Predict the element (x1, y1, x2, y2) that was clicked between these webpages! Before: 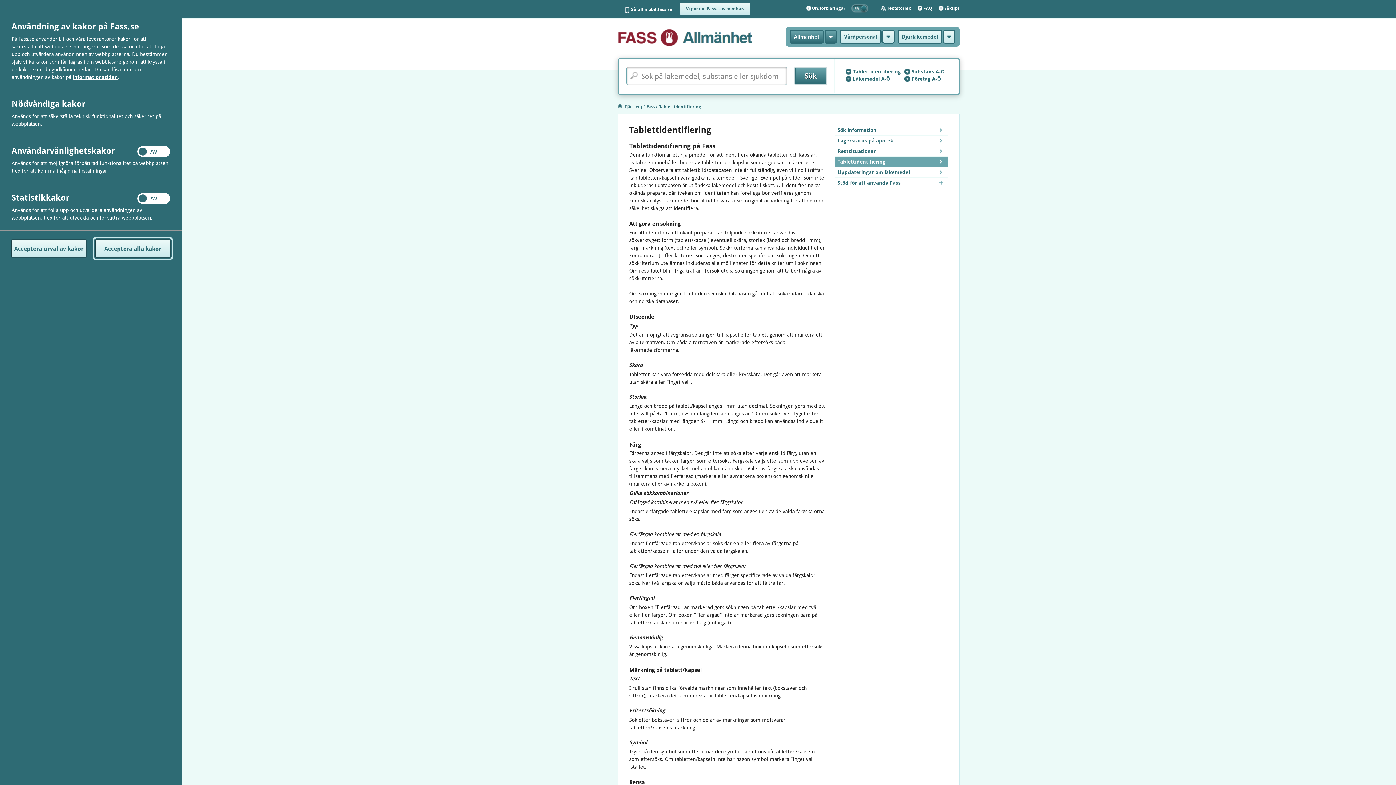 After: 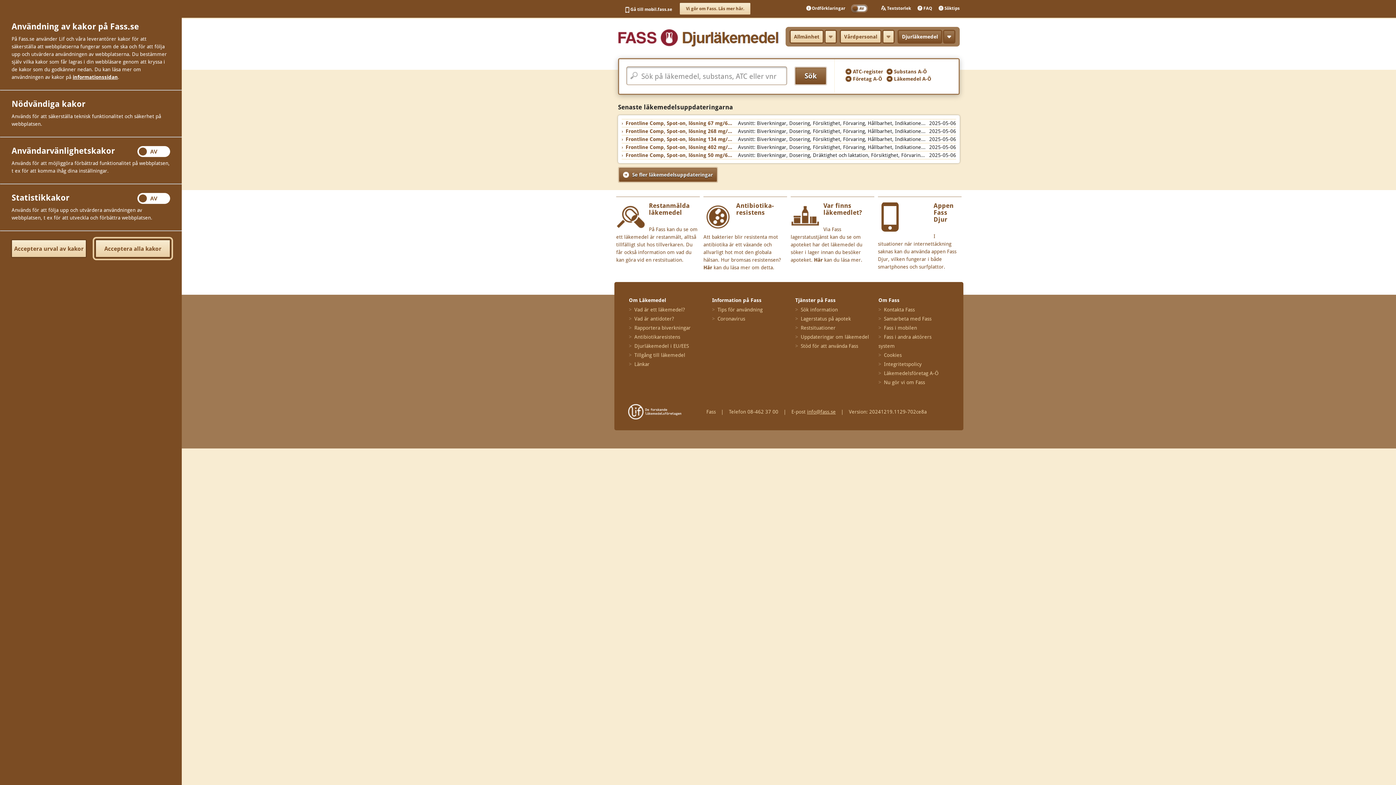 Action: bbox: (898, 30, 941, 42) label: Djurläkemedel